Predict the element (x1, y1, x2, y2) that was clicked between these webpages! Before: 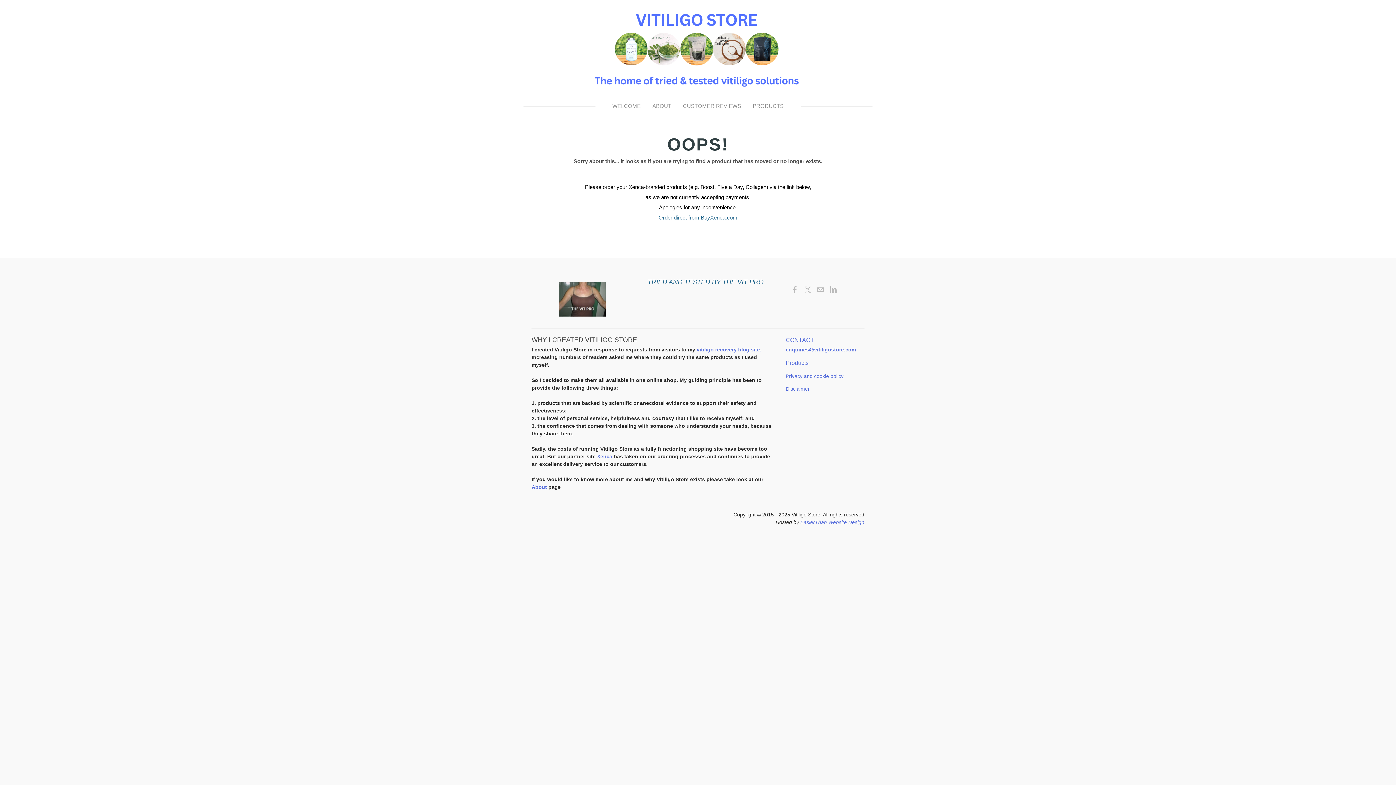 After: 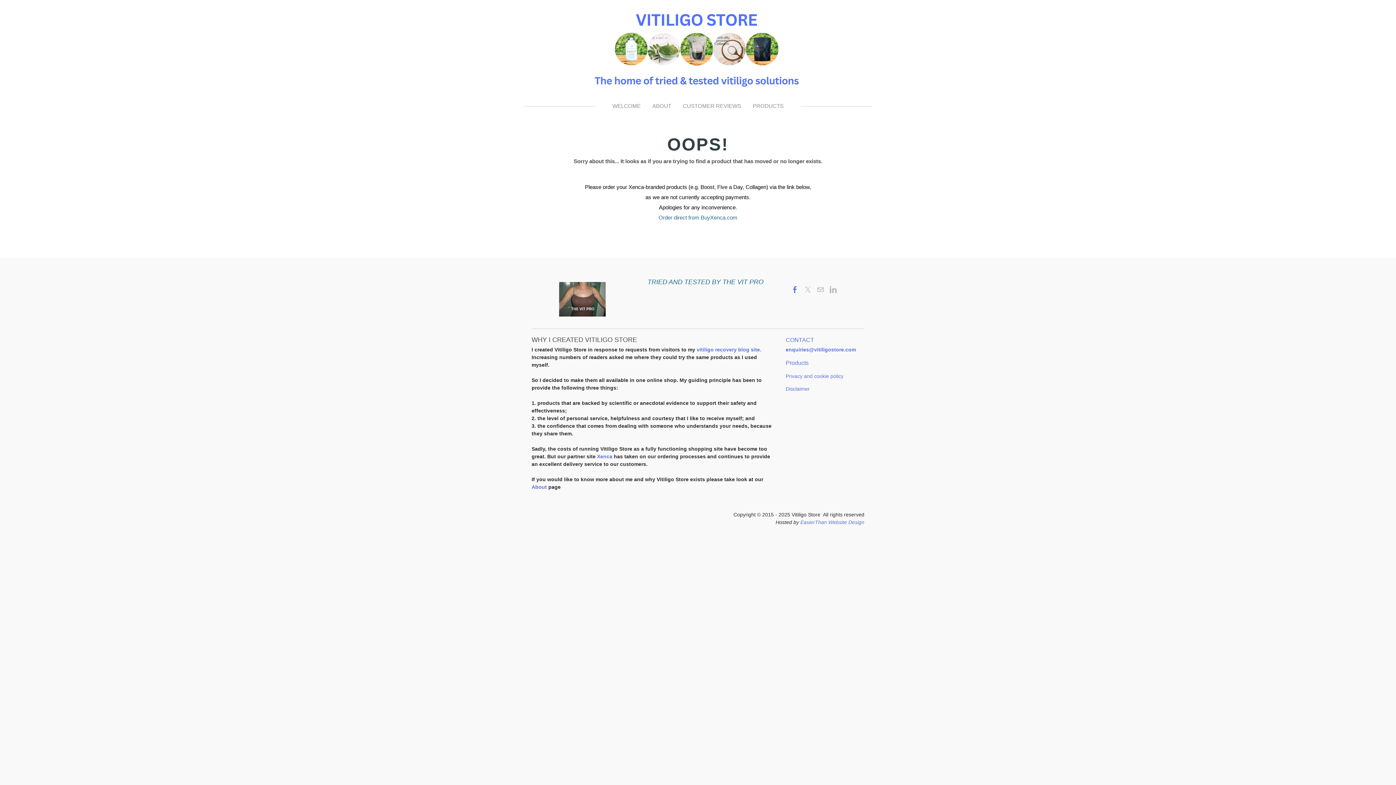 Action: label: Facebook bbox: (791, 285, 798, 294)